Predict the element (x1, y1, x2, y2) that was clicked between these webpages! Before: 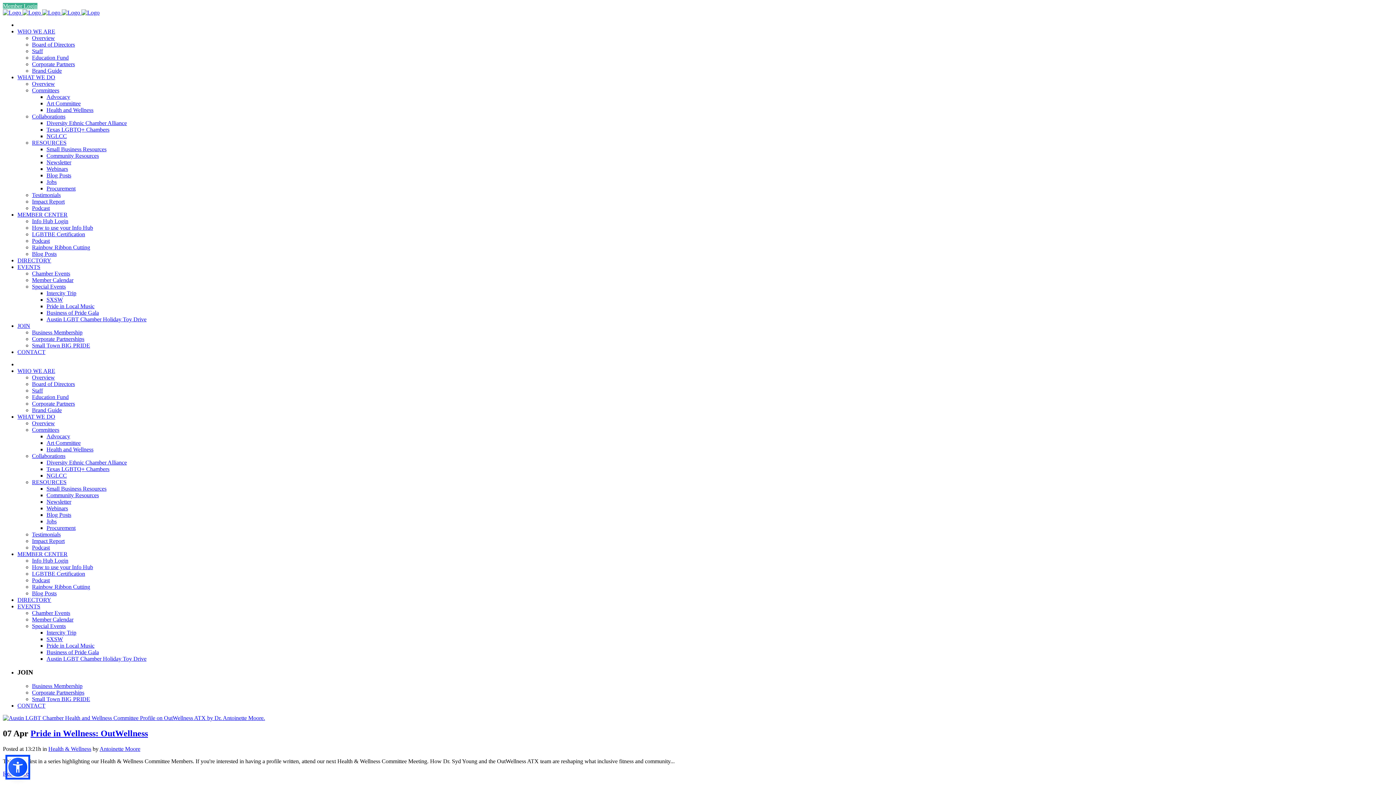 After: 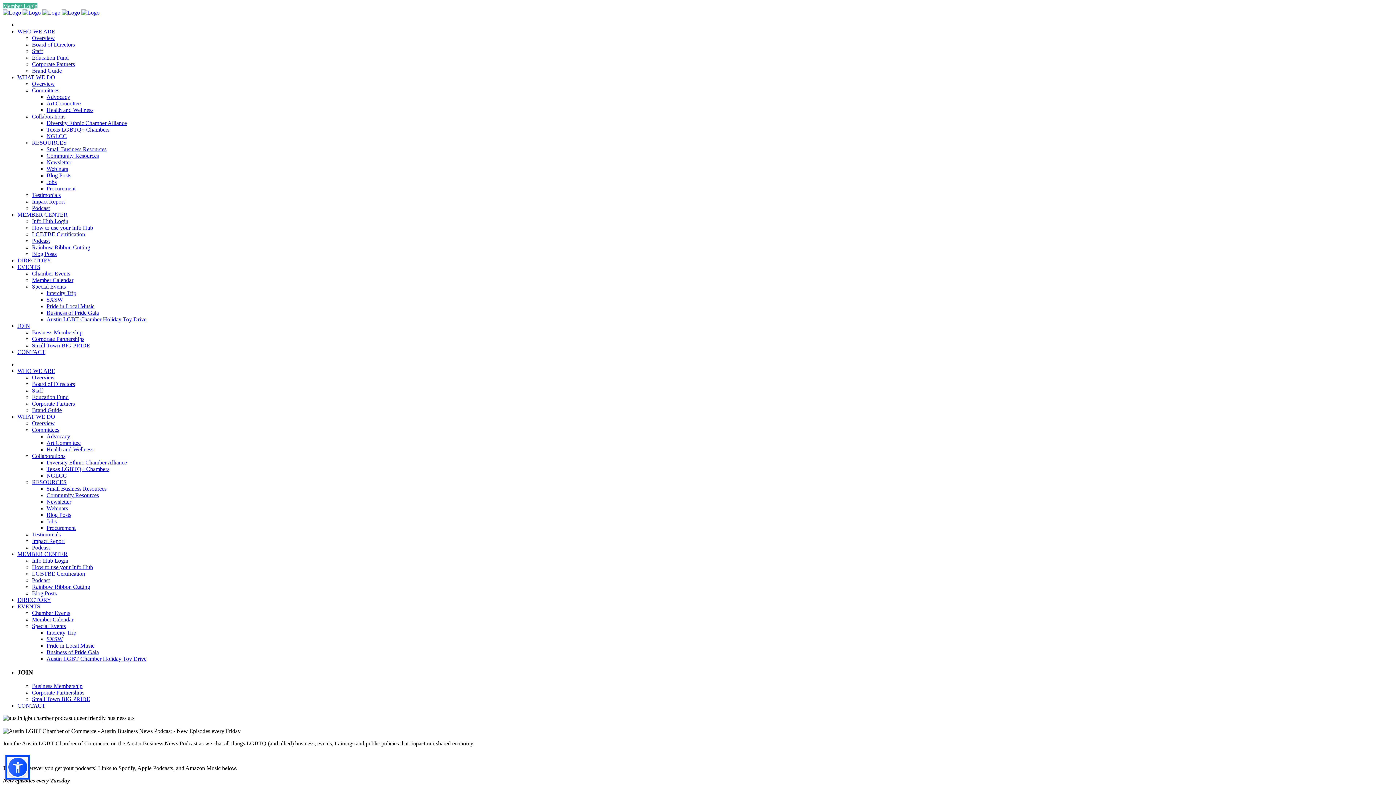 Action: bbox: (32, 237, 49, 244) label: Podcast